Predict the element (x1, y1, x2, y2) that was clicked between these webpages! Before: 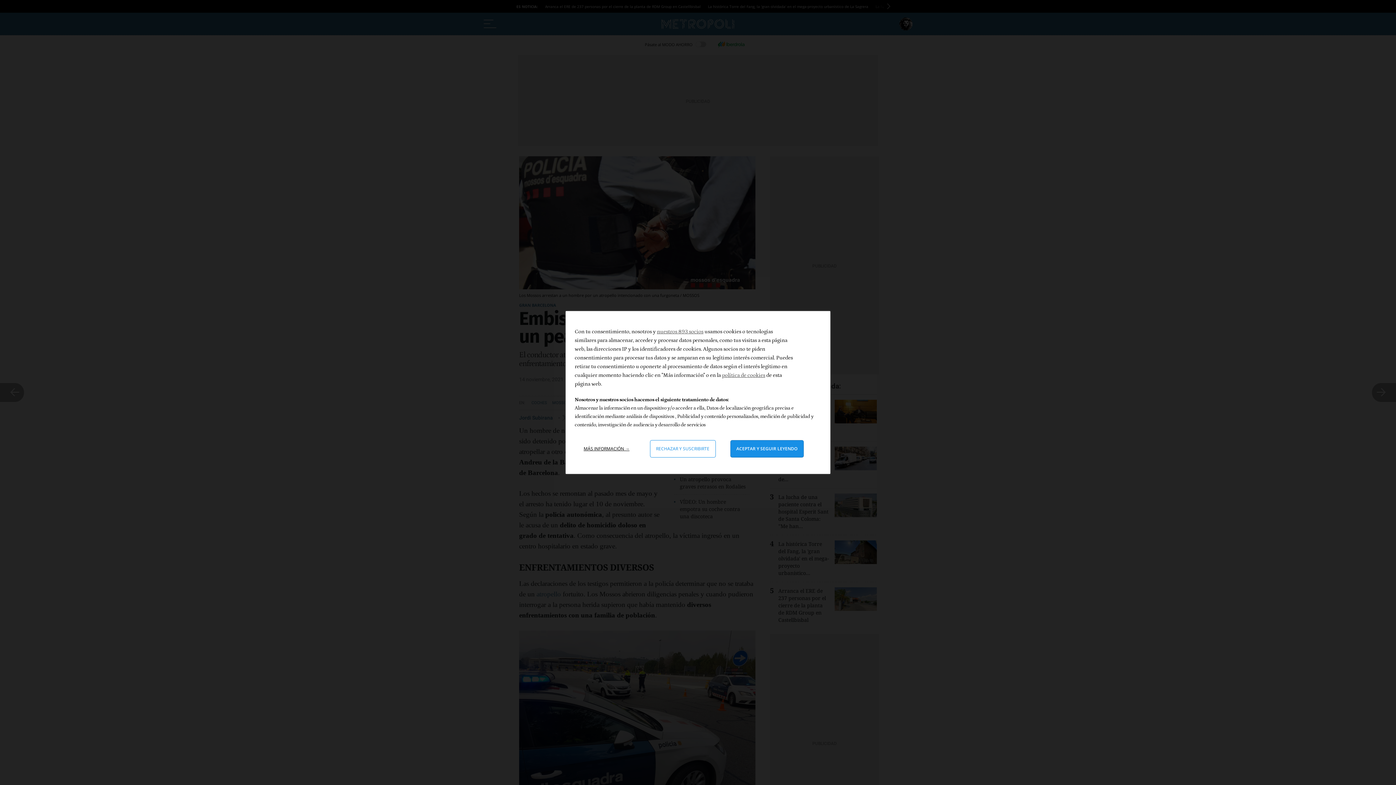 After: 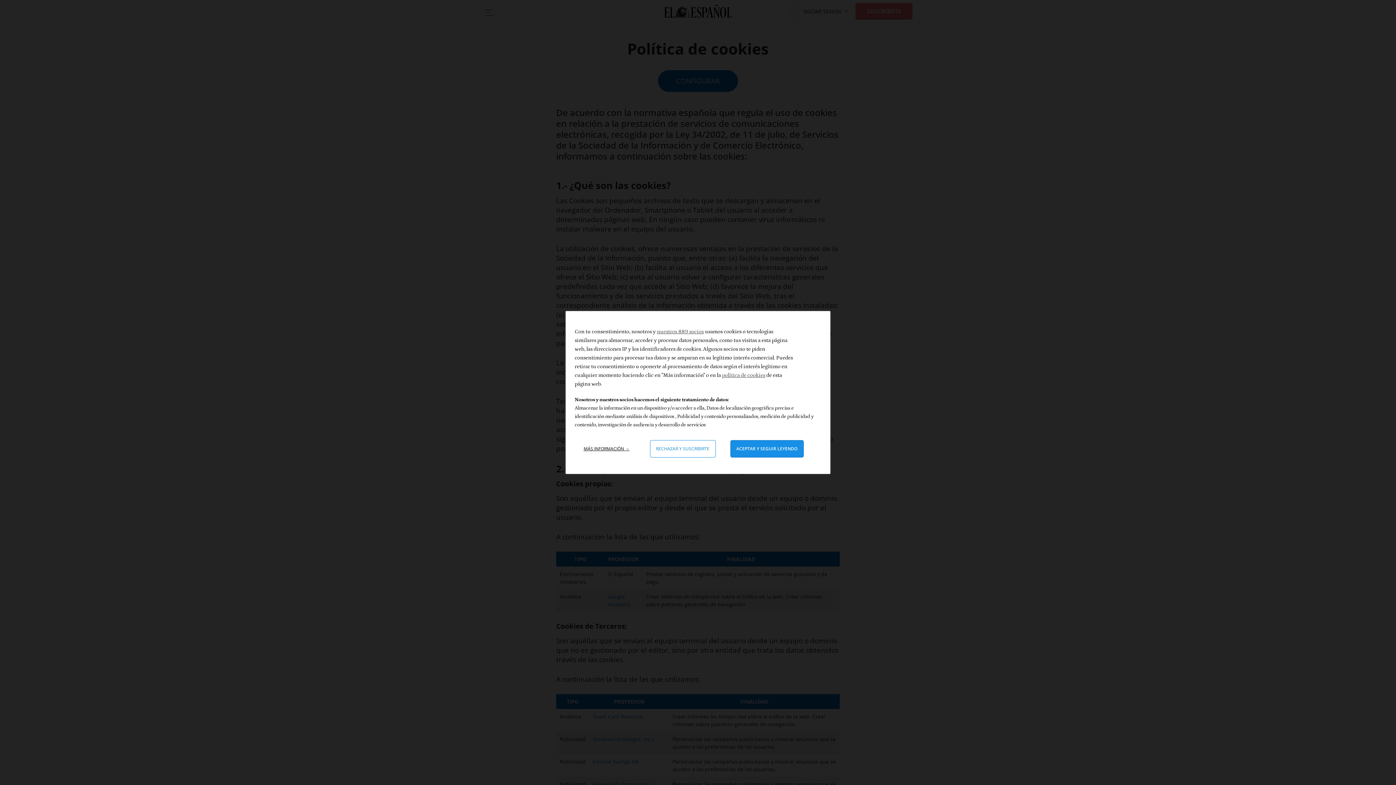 Action: label: política de cookies bbox: (722, 372, 765, 378)